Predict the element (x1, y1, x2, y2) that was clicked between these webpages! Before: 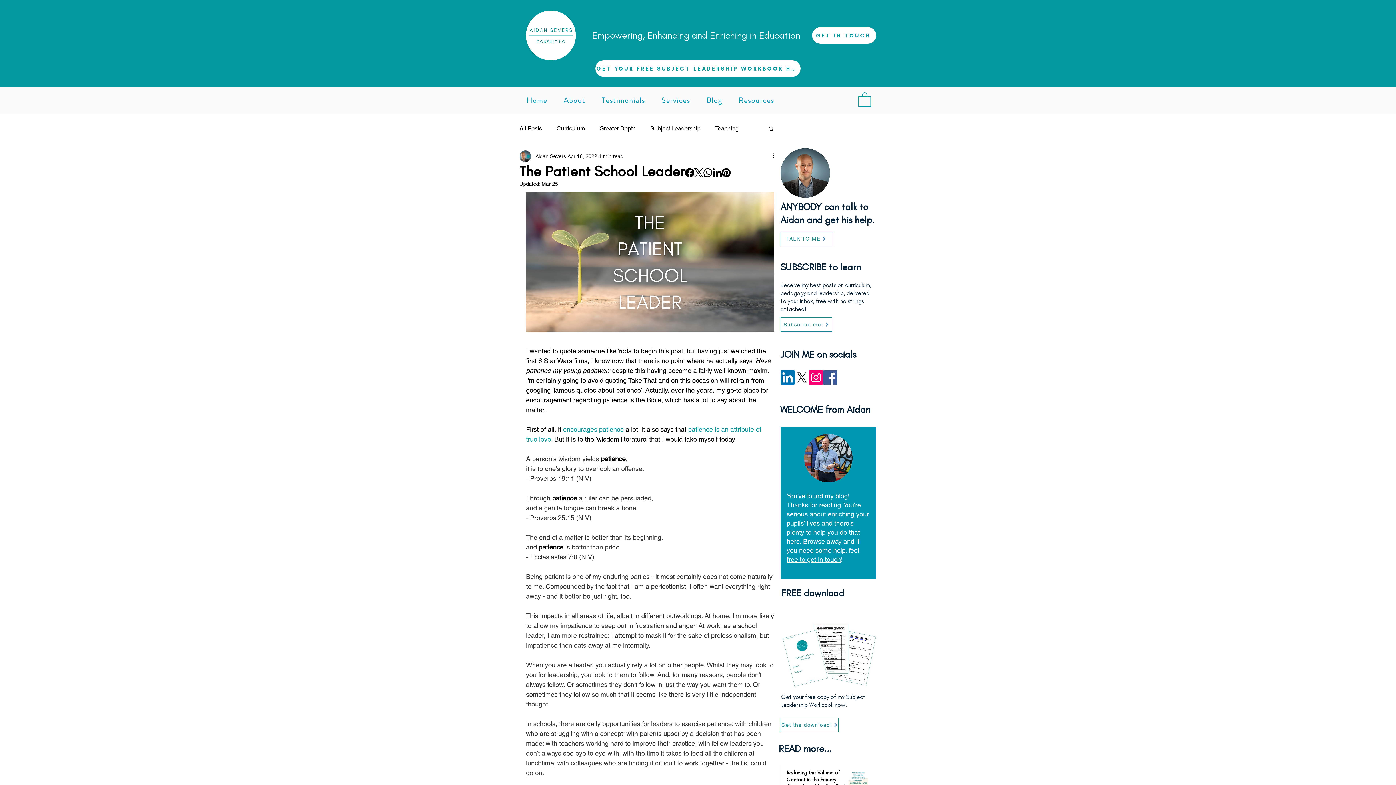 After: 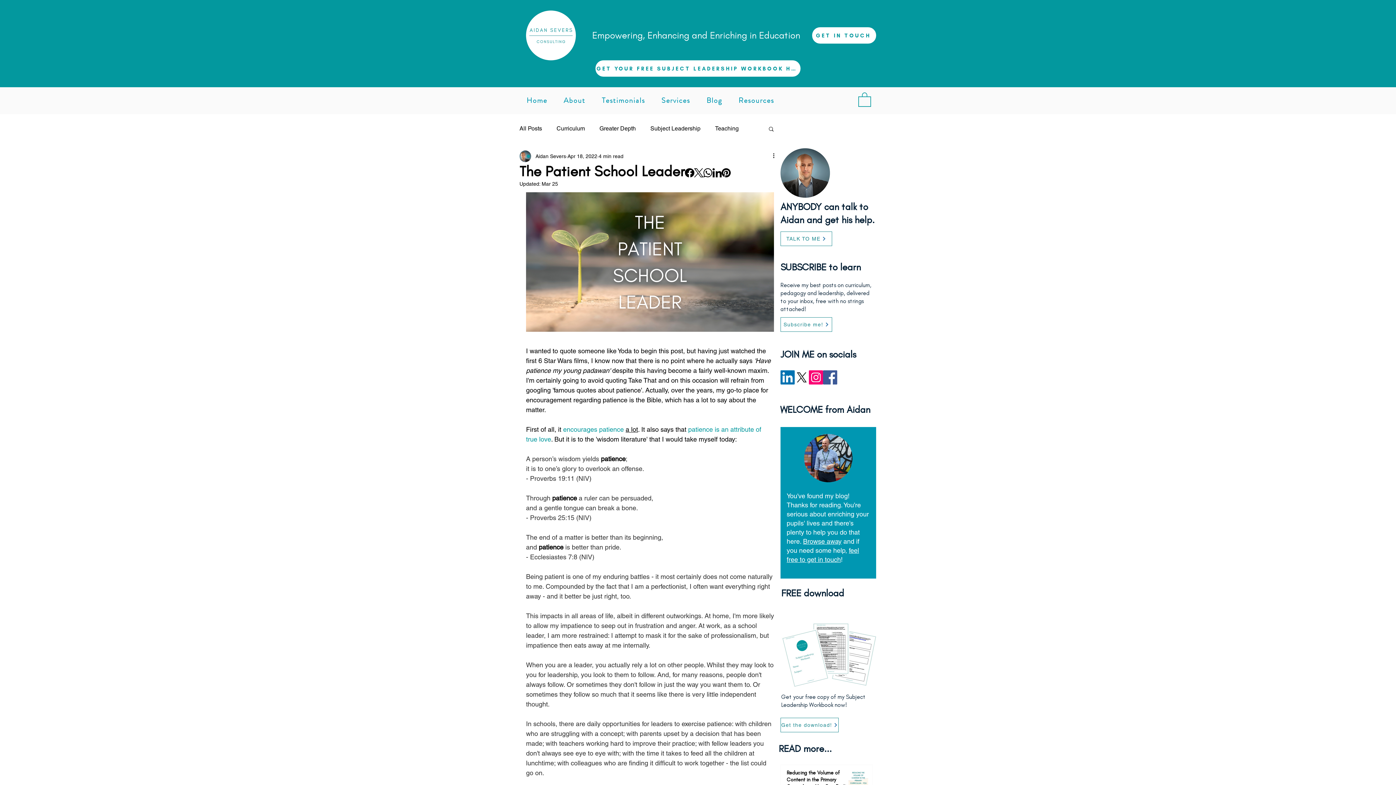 Action: bbox: (858, 91, 871, 106)